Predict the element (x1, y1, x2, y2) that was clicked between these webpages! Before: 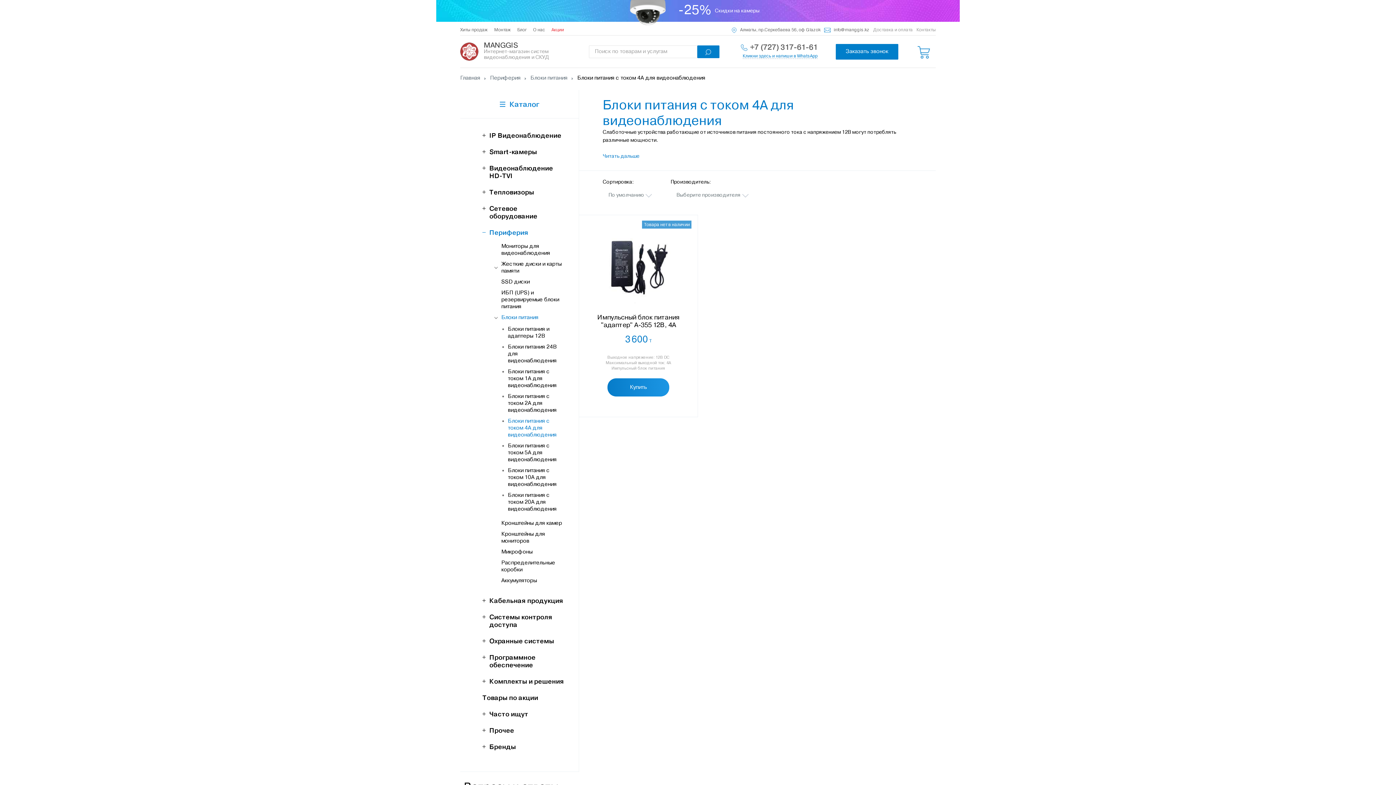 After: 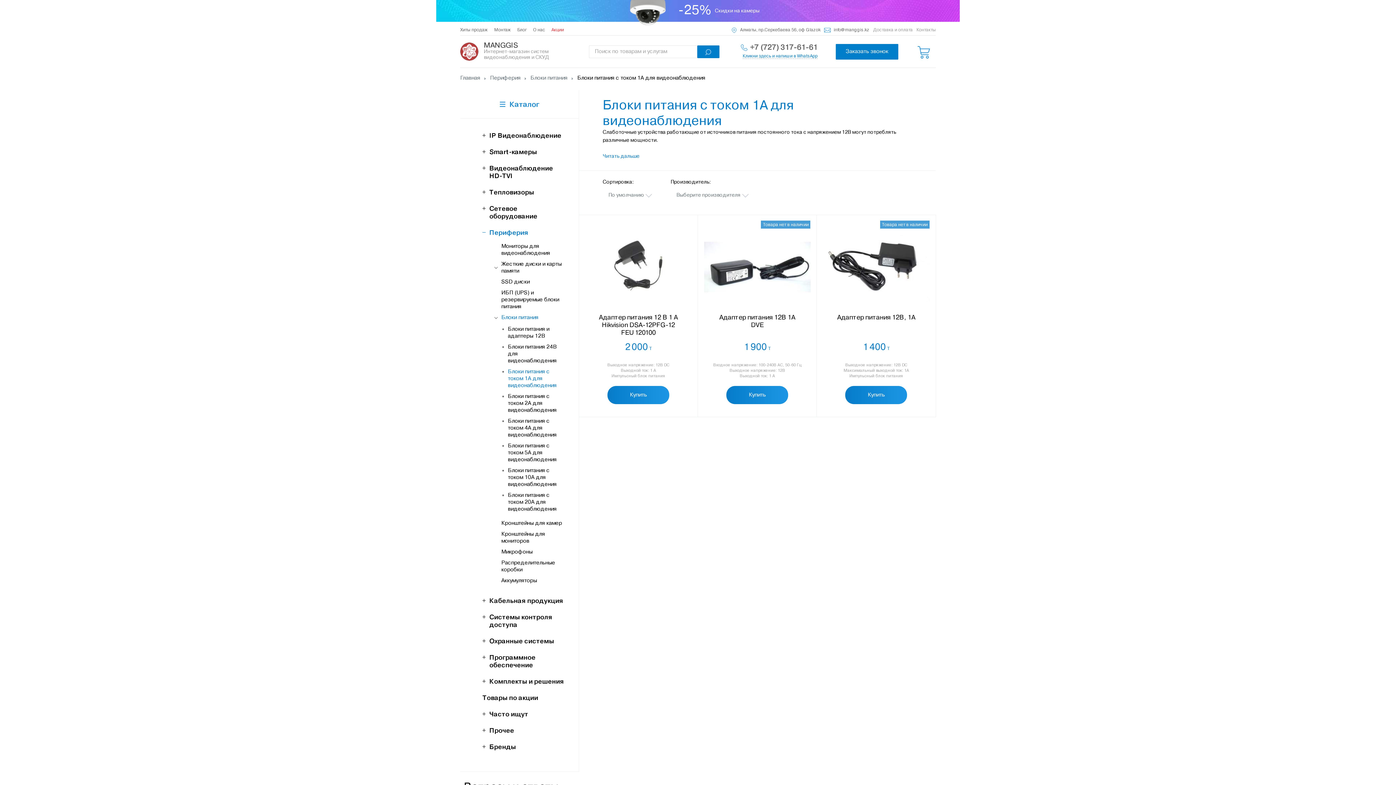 Action: bbox: (502, 368, 564, 389) label: Блоки питания с током 1A для видеонаблюдения